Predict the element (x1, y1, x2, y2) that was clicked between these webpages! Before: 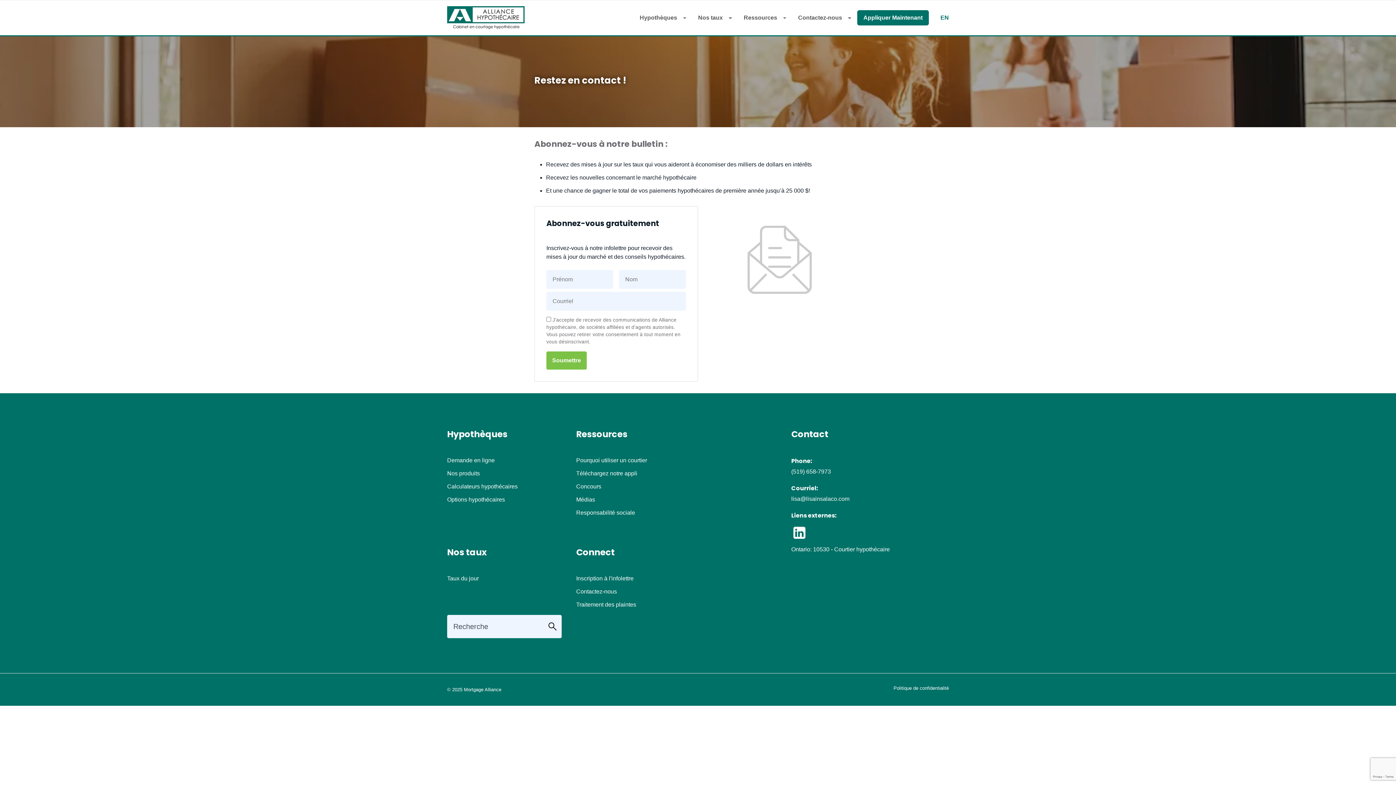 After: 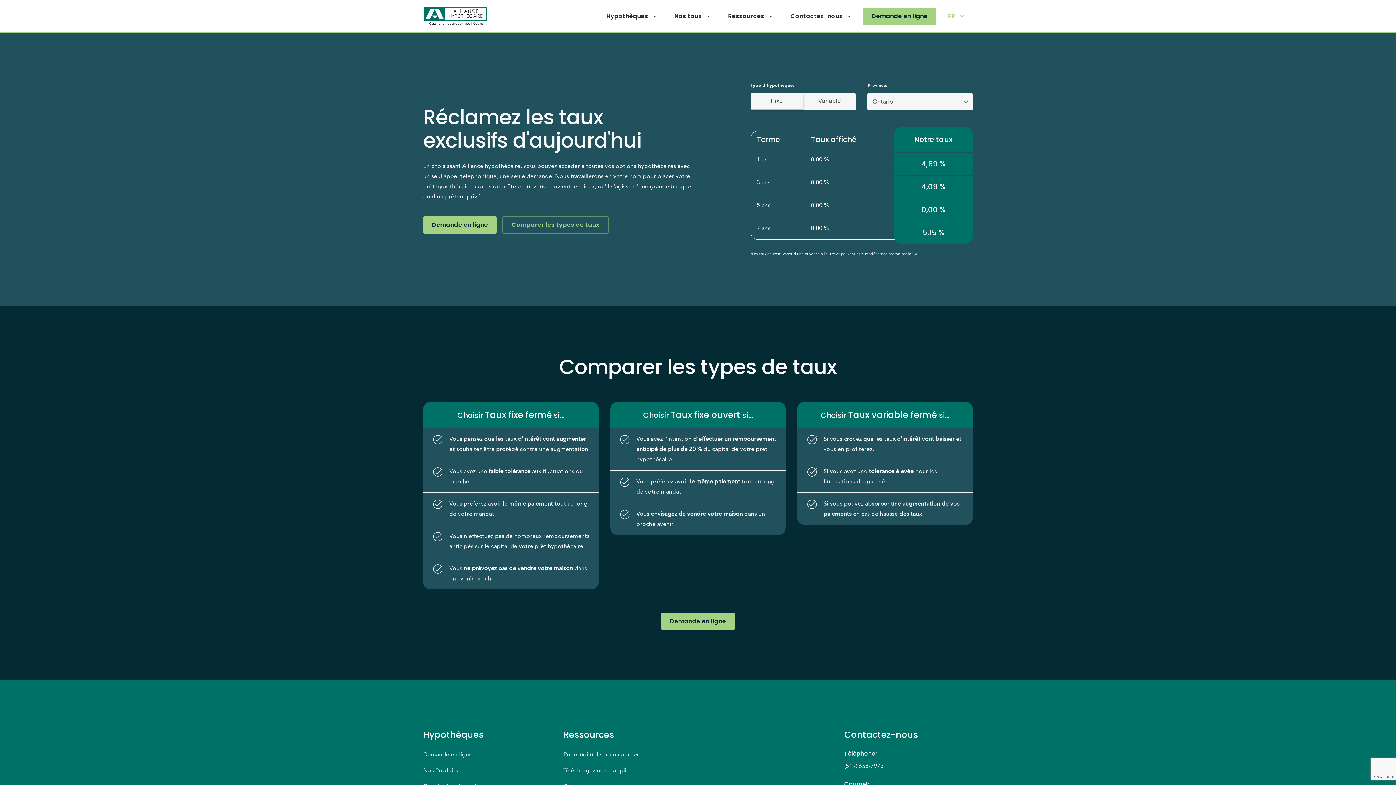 Action: label: Taux du jour bbox: (447, 575, 478, 581)